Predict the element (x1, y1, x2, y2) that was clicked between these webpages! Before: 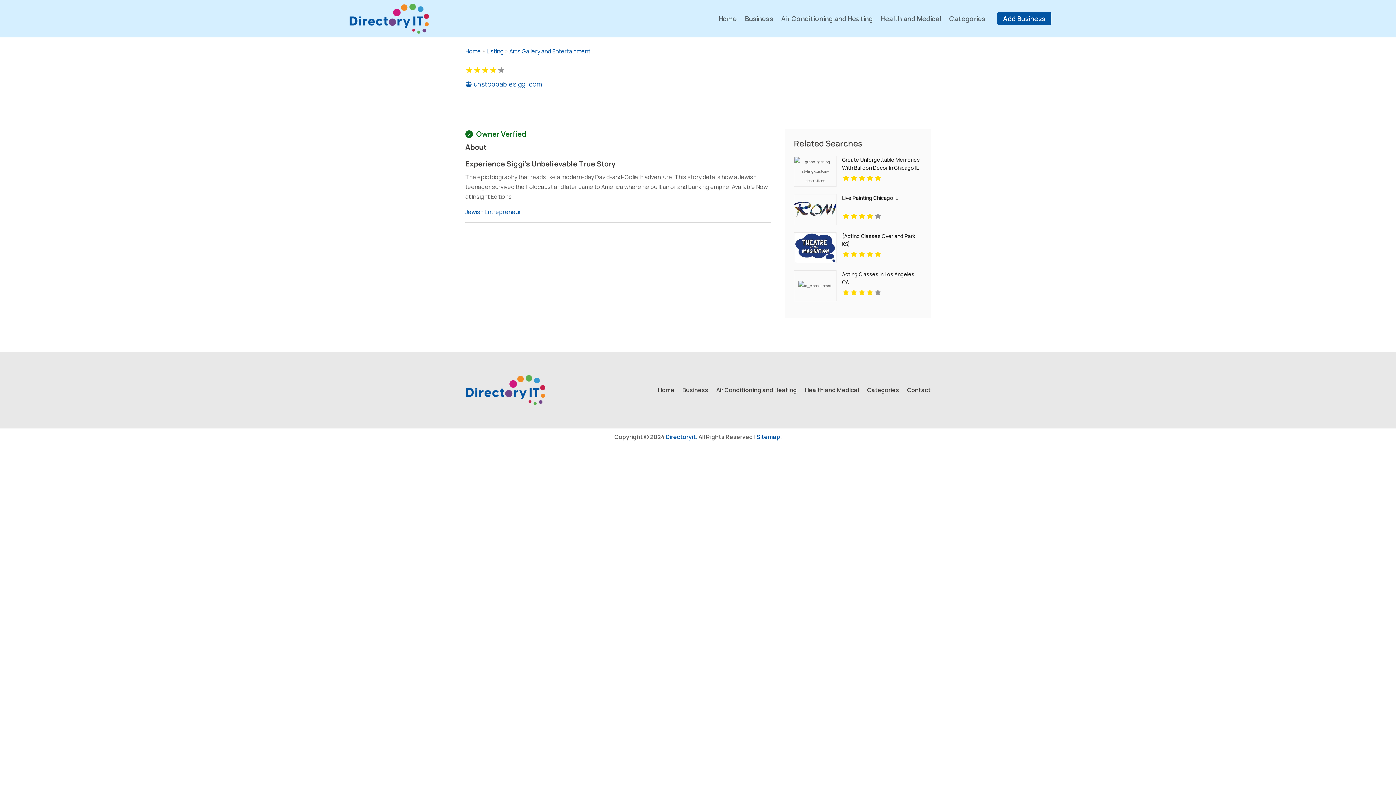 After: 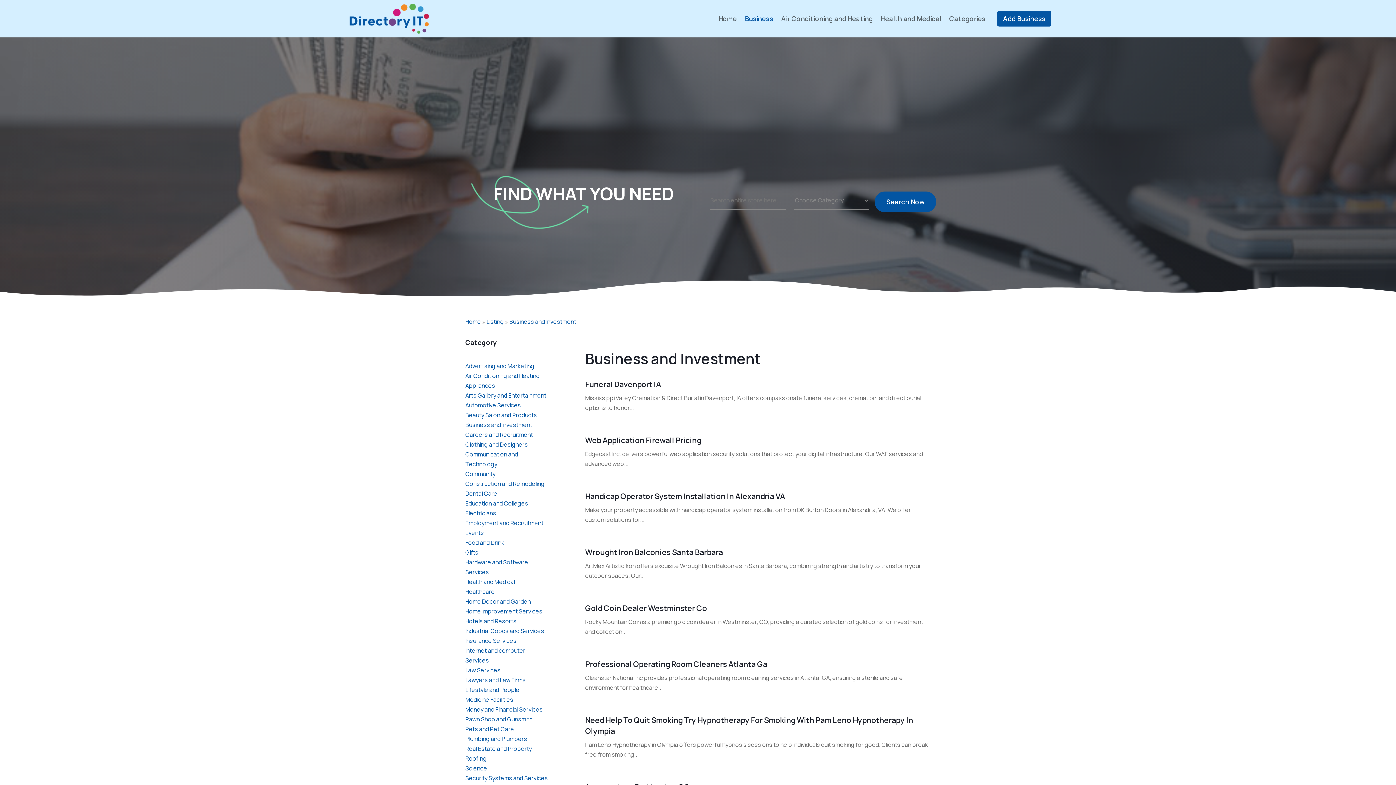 Action: label: Business bbox: (745, 4, 773, 32)